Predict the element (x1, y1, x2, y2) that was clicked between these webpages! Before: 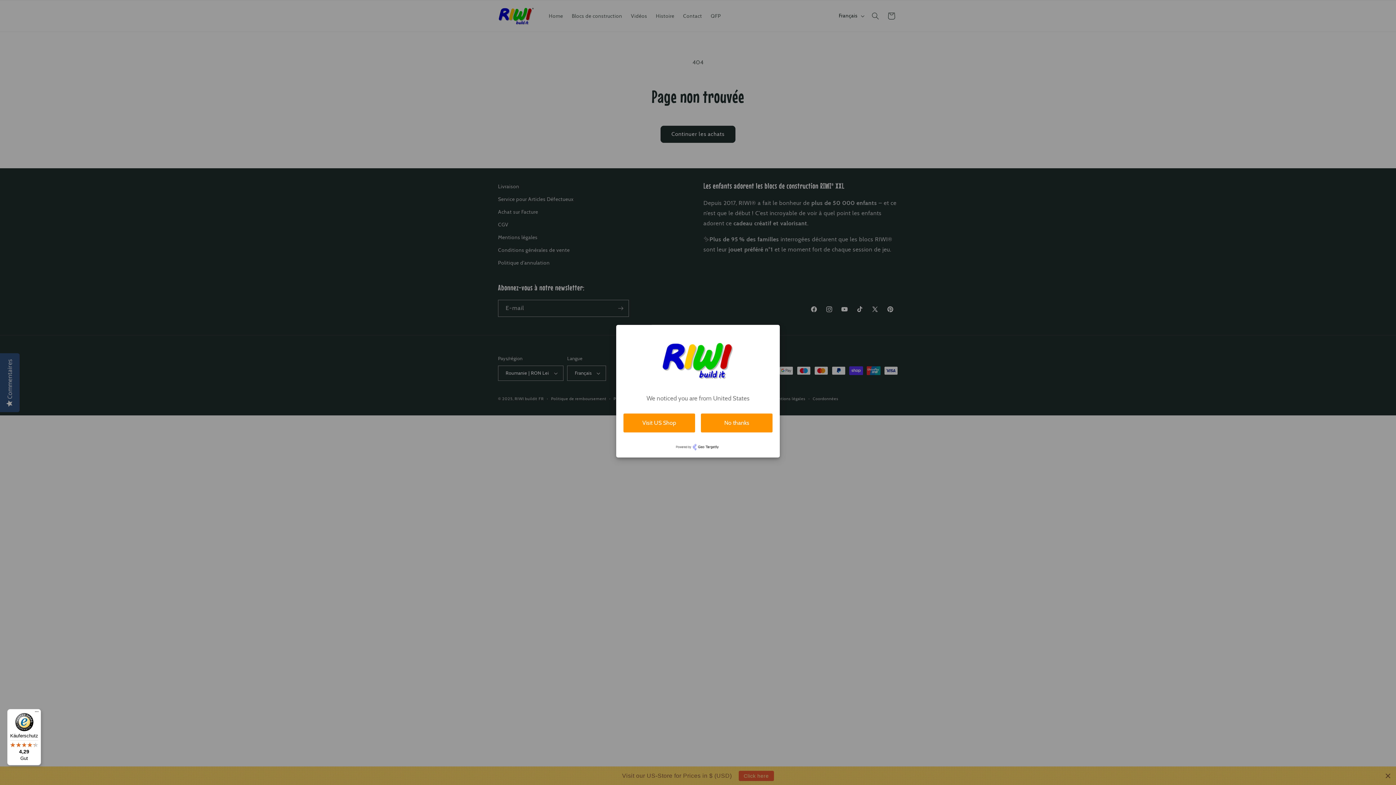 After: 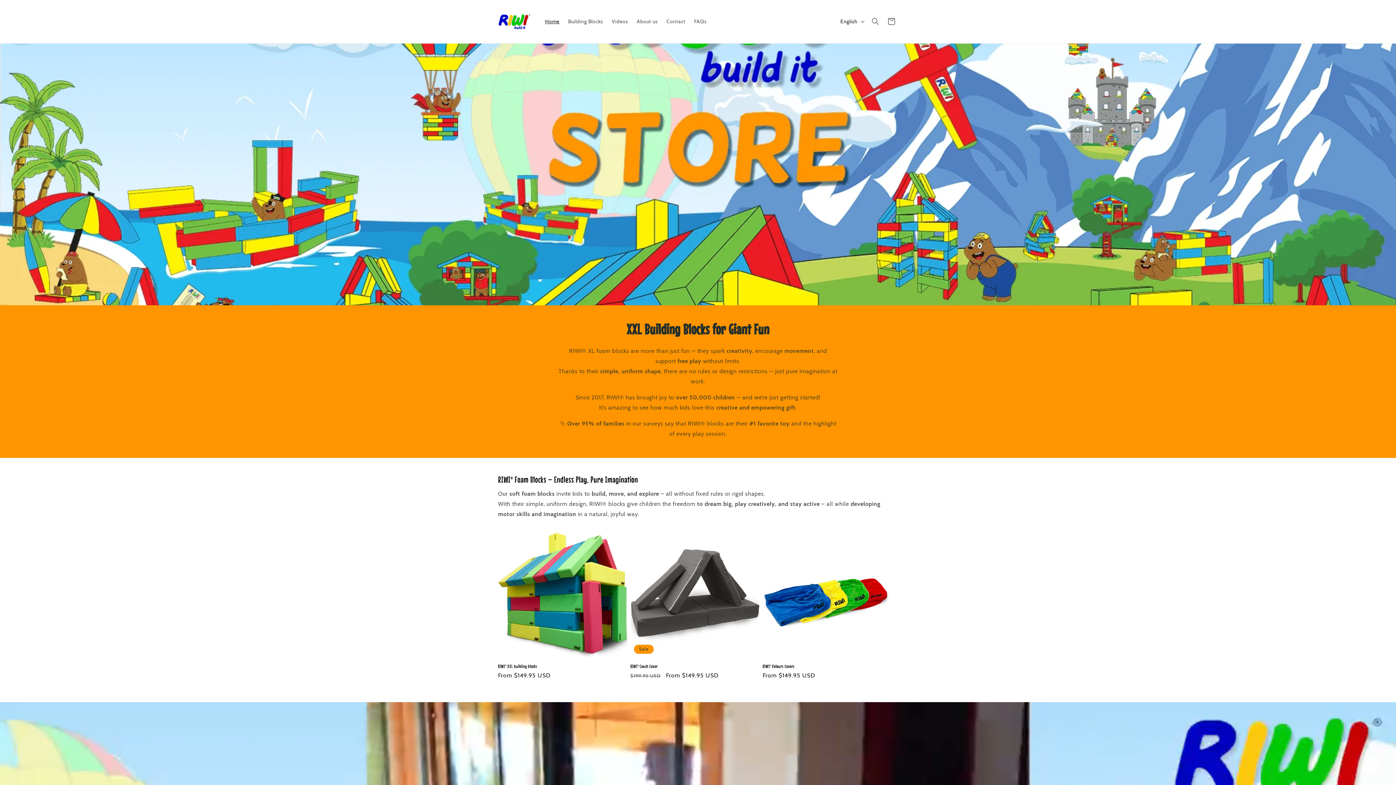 Action: bbox: (623, 413, 695, 432) label: Visit US Shop